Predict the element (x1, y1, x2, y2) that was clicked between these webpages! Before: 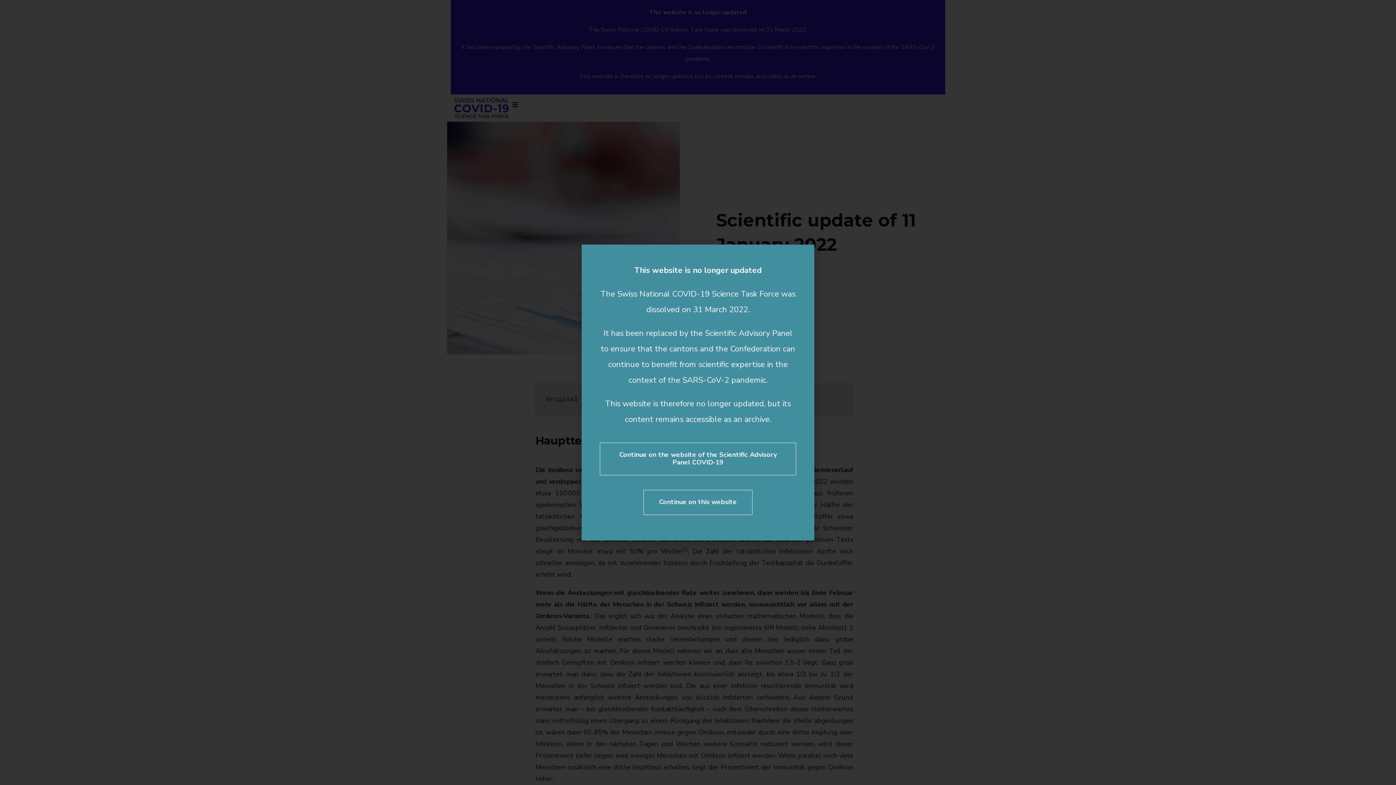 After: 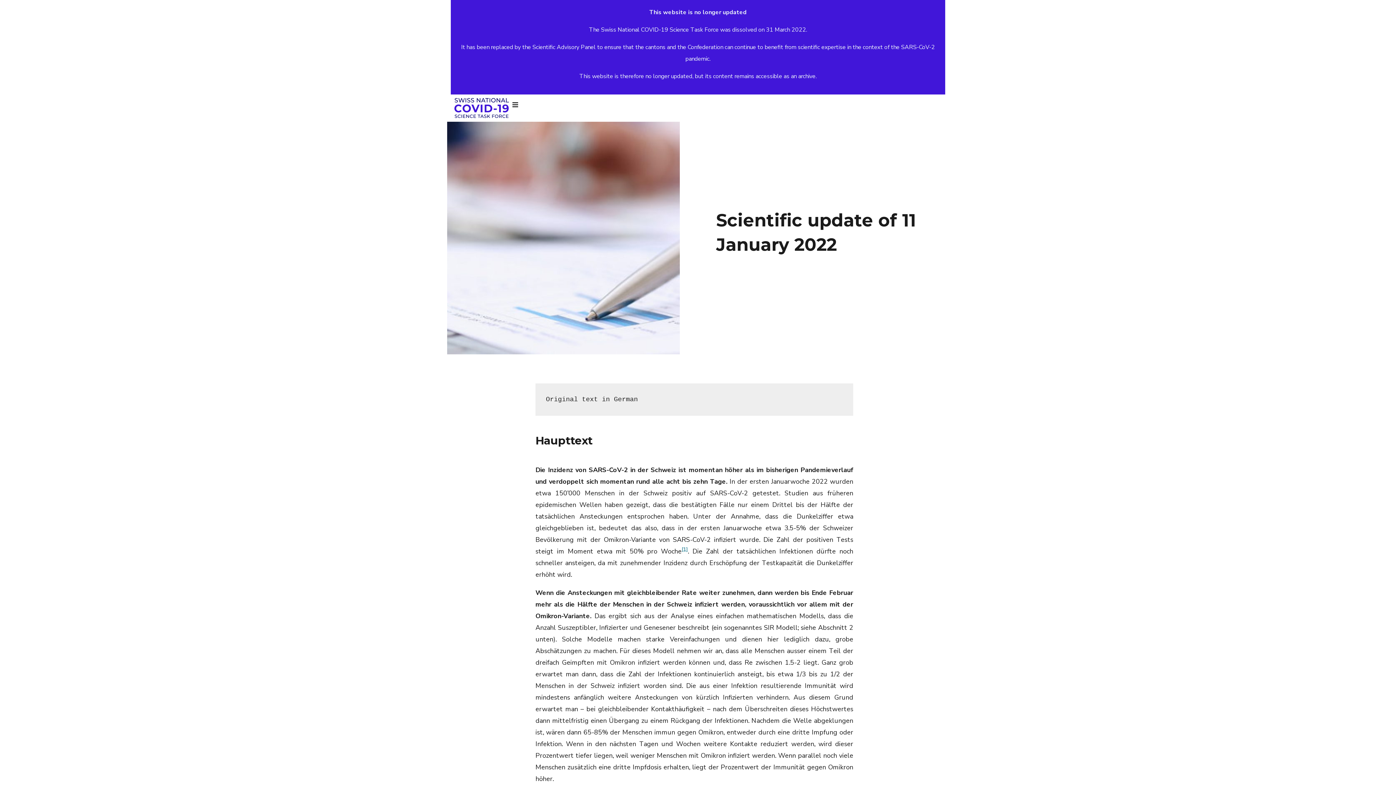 Action: label: Close bbox: (800, 252, 807, 258)